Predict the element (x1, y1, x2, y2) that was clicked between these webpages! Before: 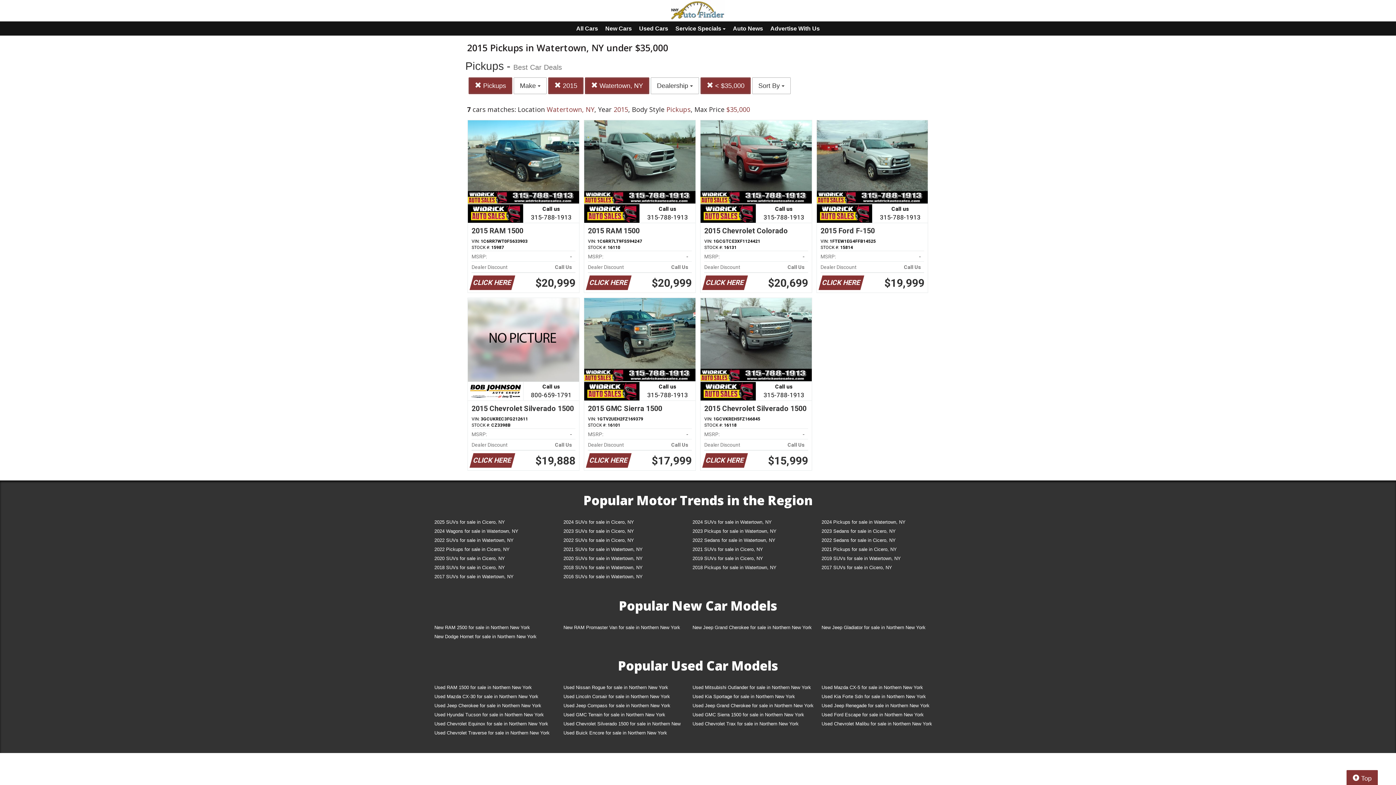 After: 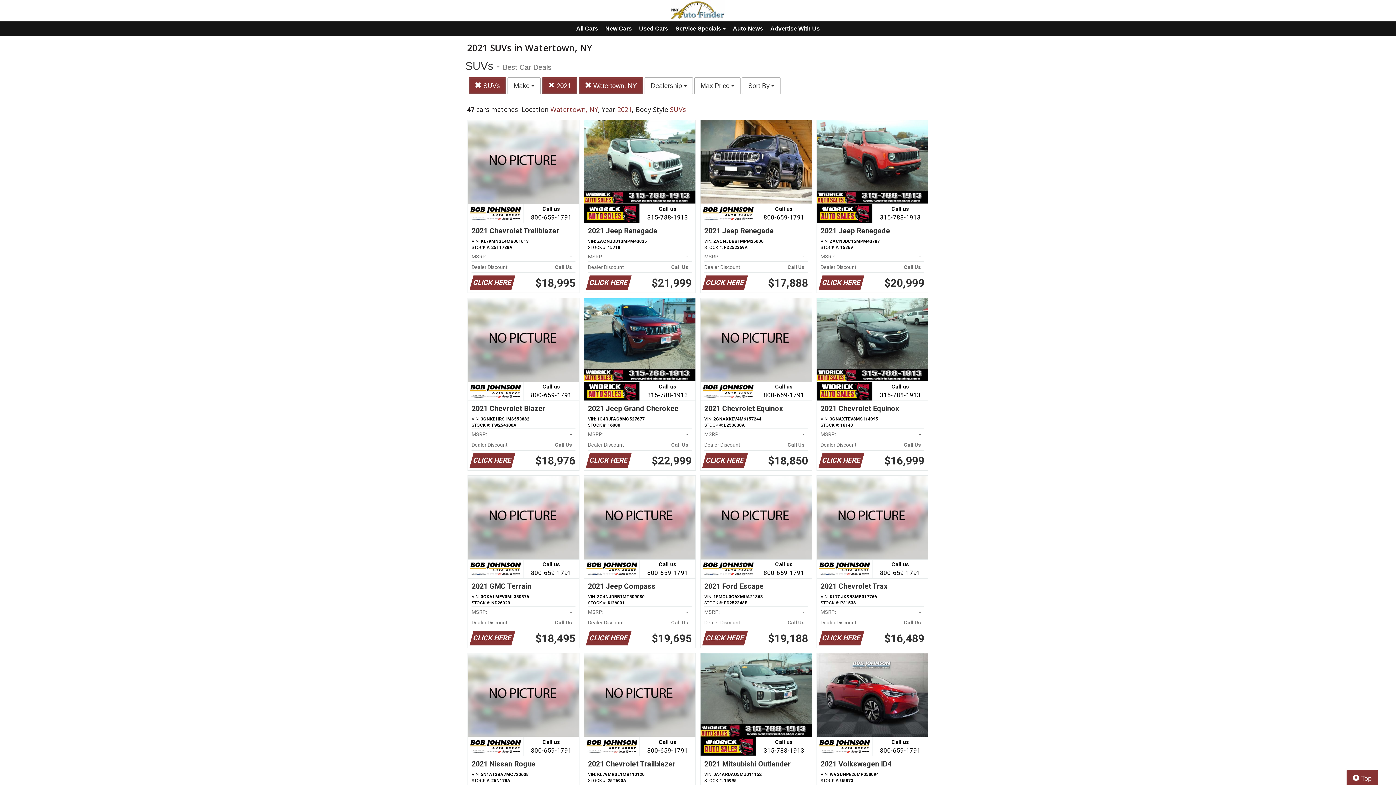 Action: label: 2021 SUVs for sale in Watertown, NY bbox: (558, 546, 687, 555)